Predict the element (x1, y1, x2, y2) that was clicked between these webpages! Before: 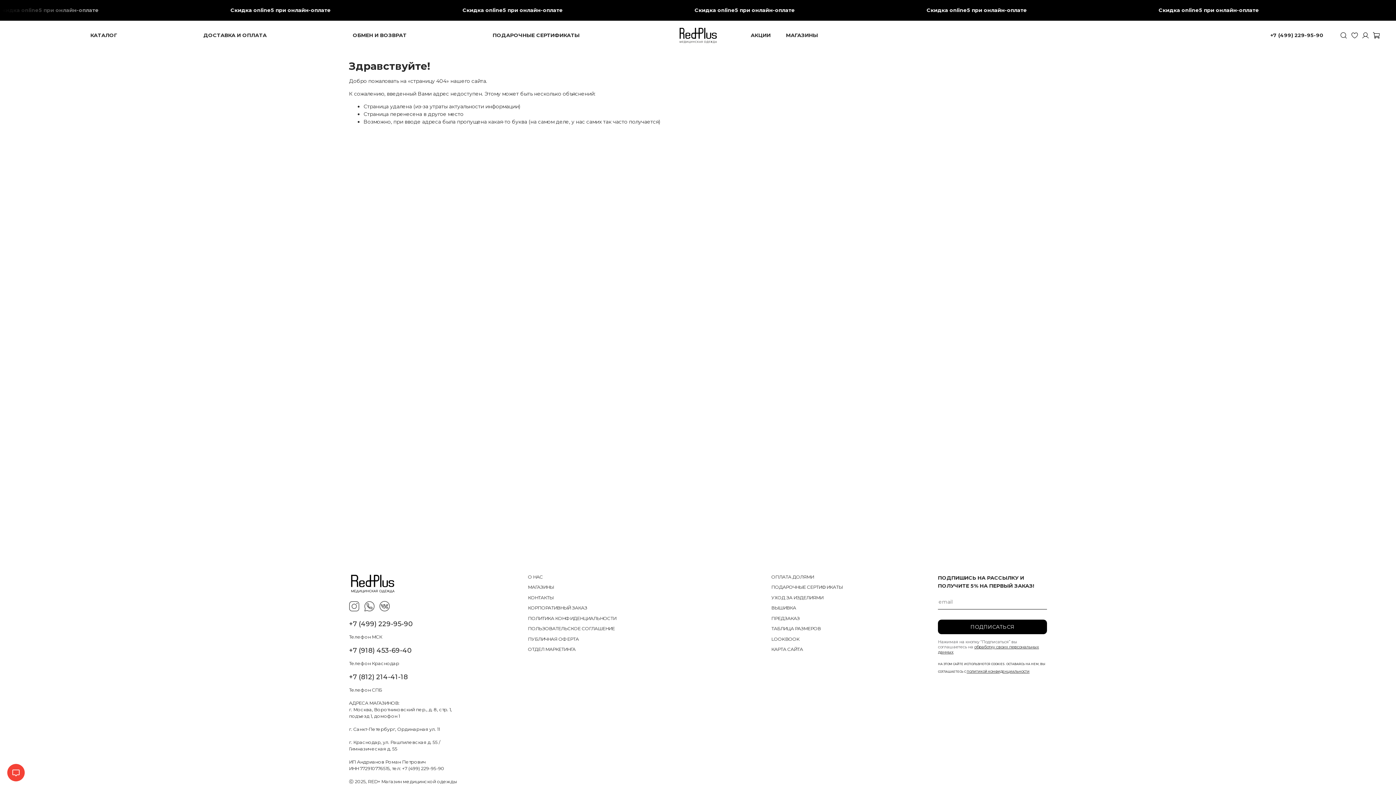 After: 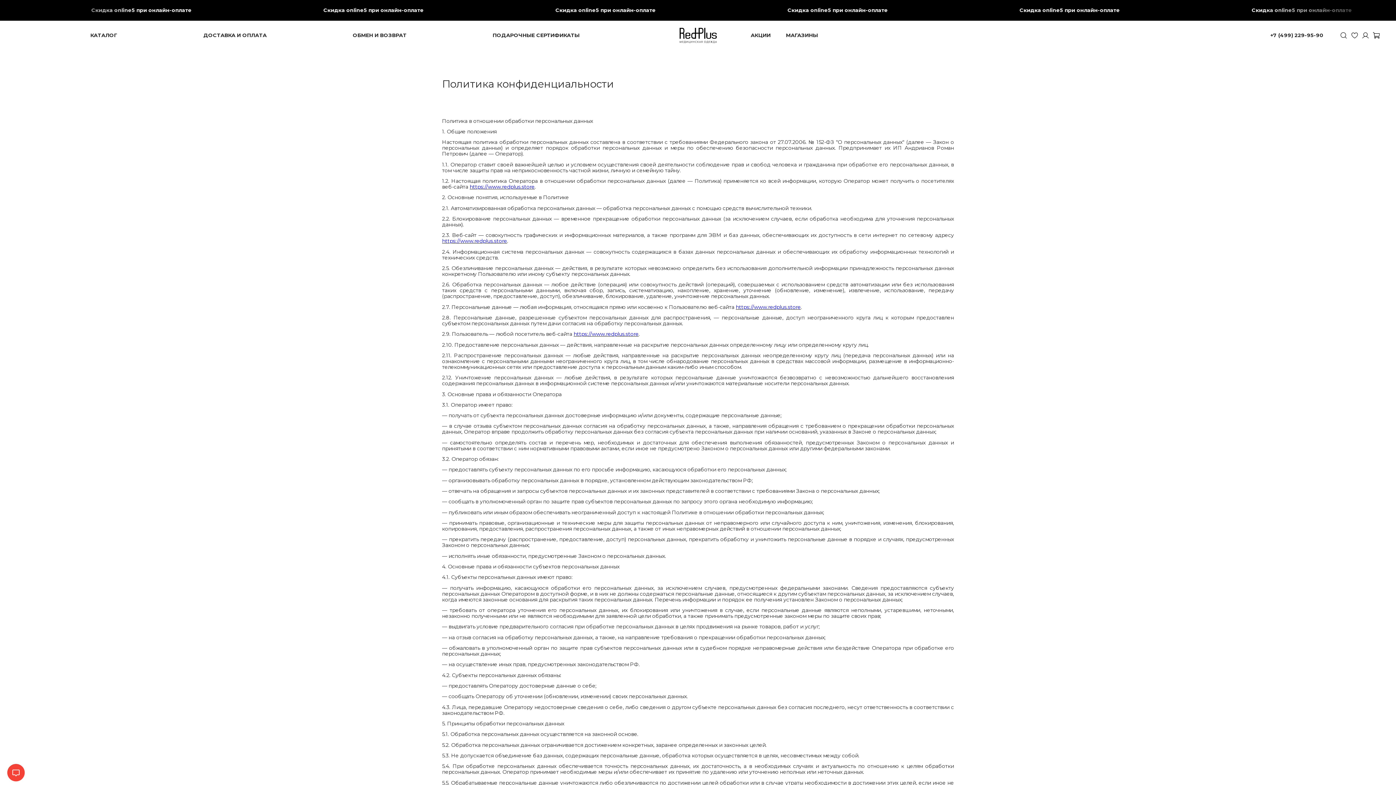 Action: bbox: (528, 615, 616, 622) label: ПОЛИТИКА КОНФИДЕНЦИАЛЬНОСТИ